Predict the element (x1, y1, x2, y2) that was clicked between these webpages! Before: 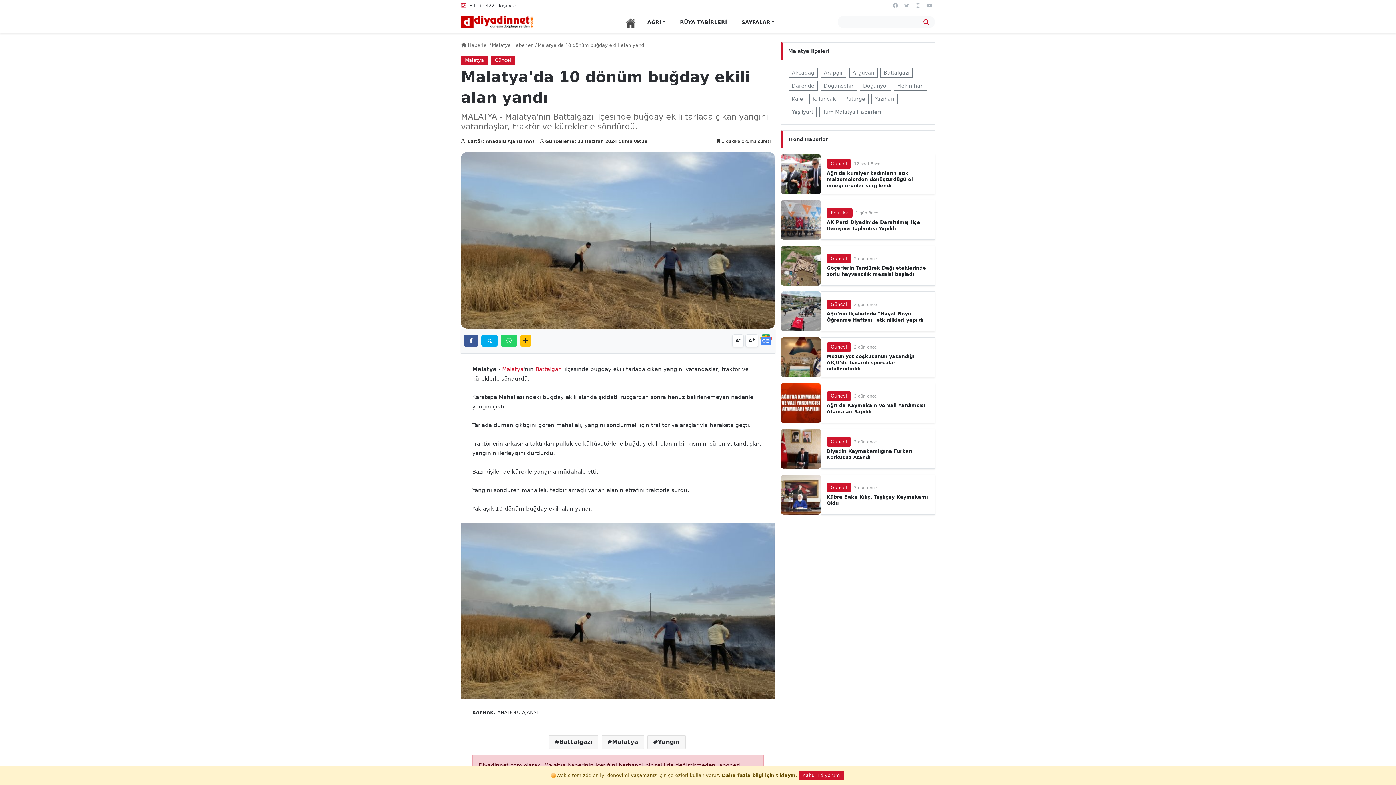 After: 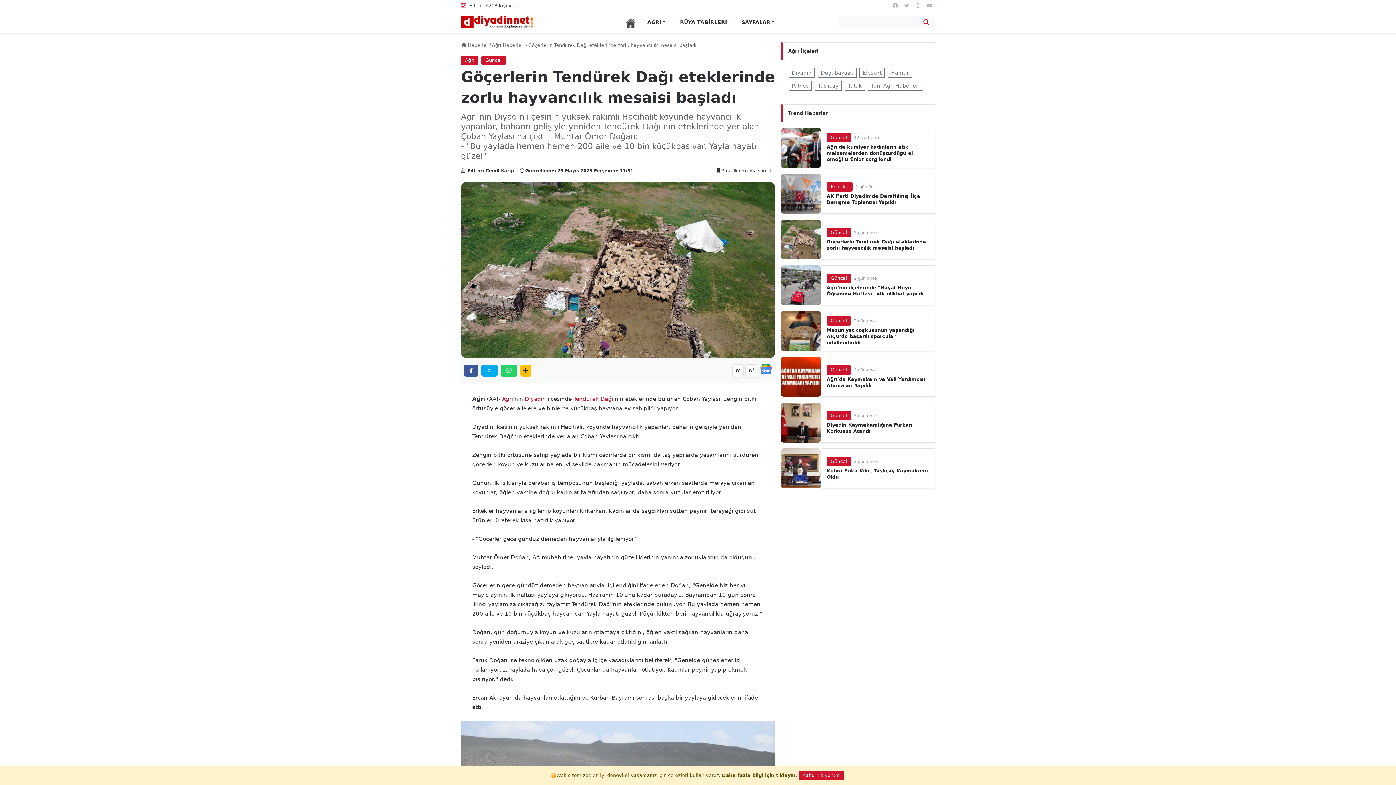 Action: bbox: (781, 245, 935, 285) label: Güncel 2 gün önce
Göçerlerin Tendürek Dağı eteklerinde zorlu hayvancılık mesaisi başladı